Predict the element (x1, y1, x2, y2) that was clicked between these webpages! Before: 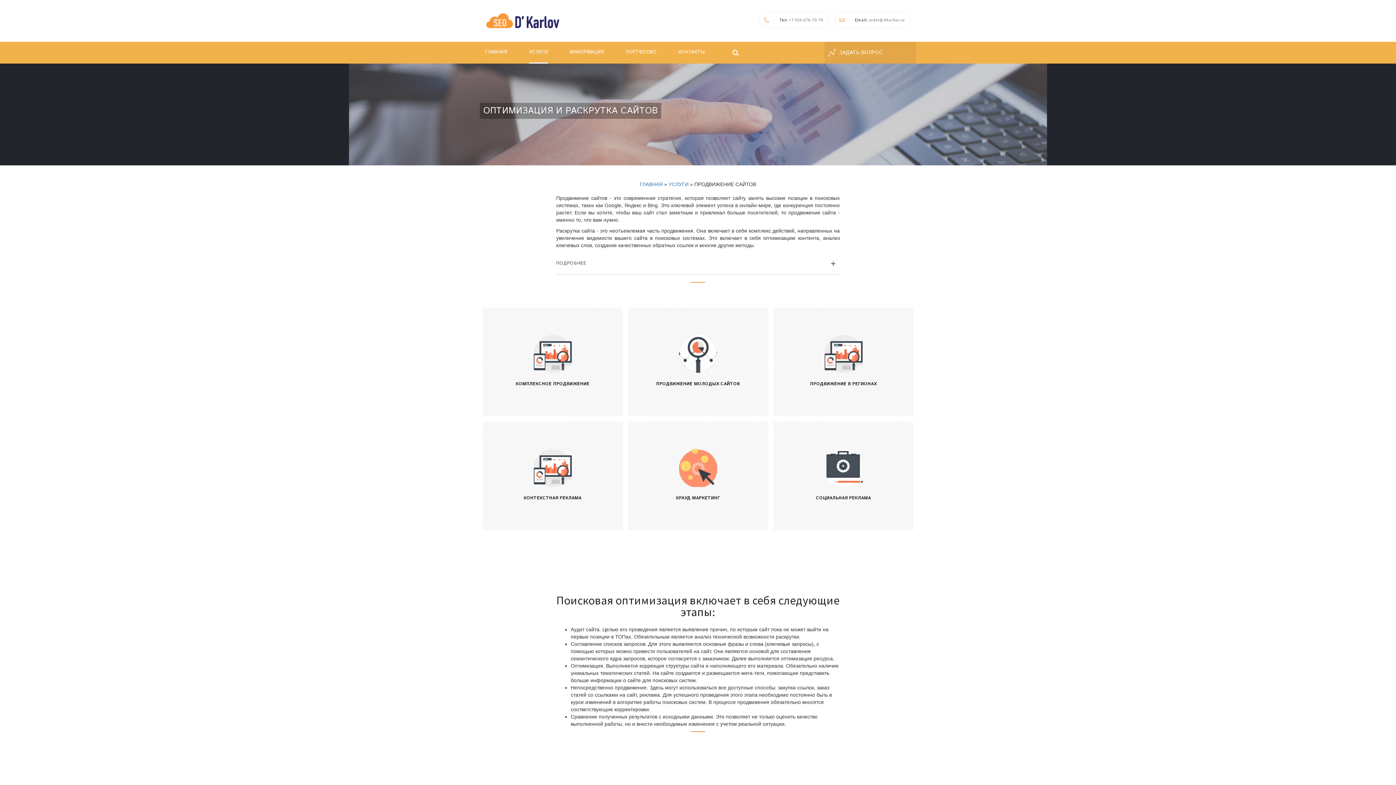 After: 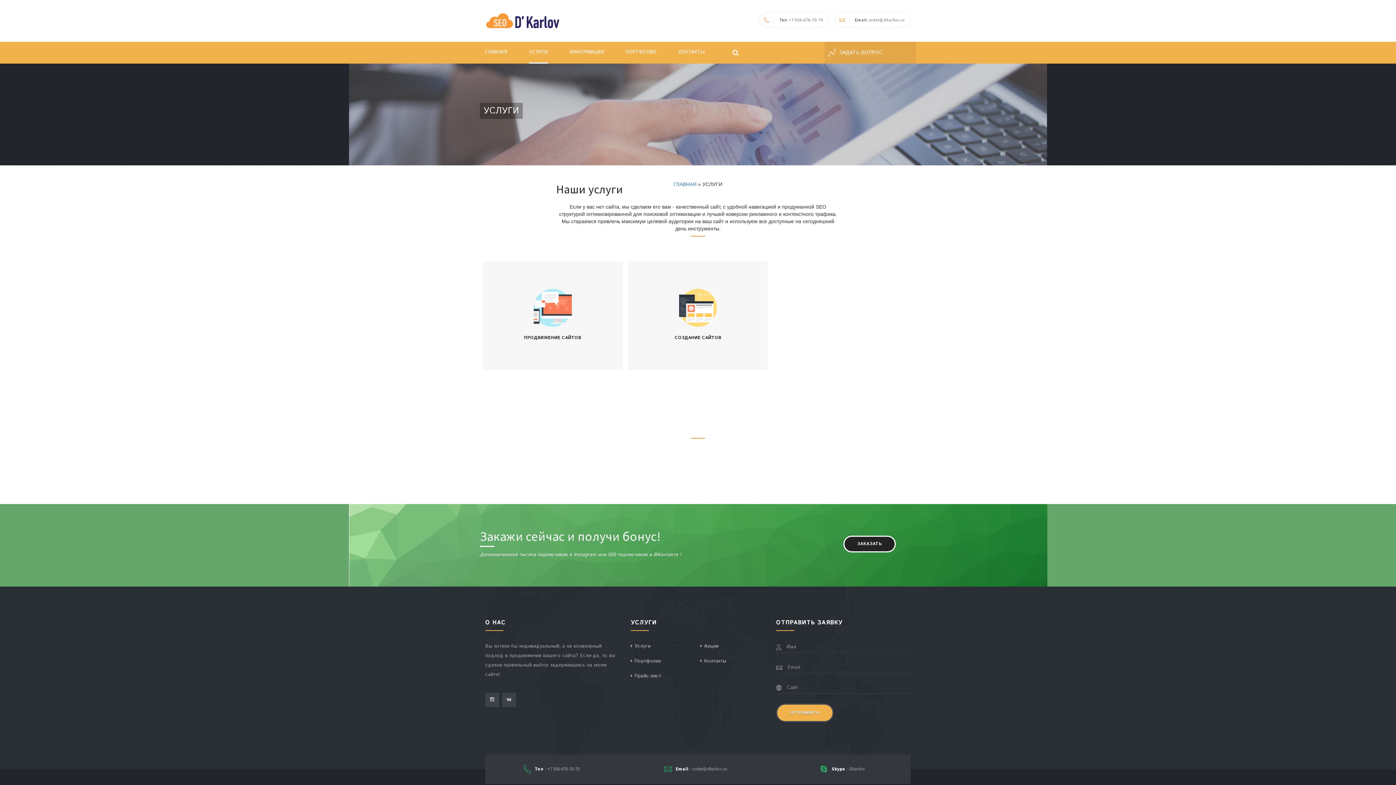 Action: bbox: (668, 181, 688, 187) label: УСЛУГИ